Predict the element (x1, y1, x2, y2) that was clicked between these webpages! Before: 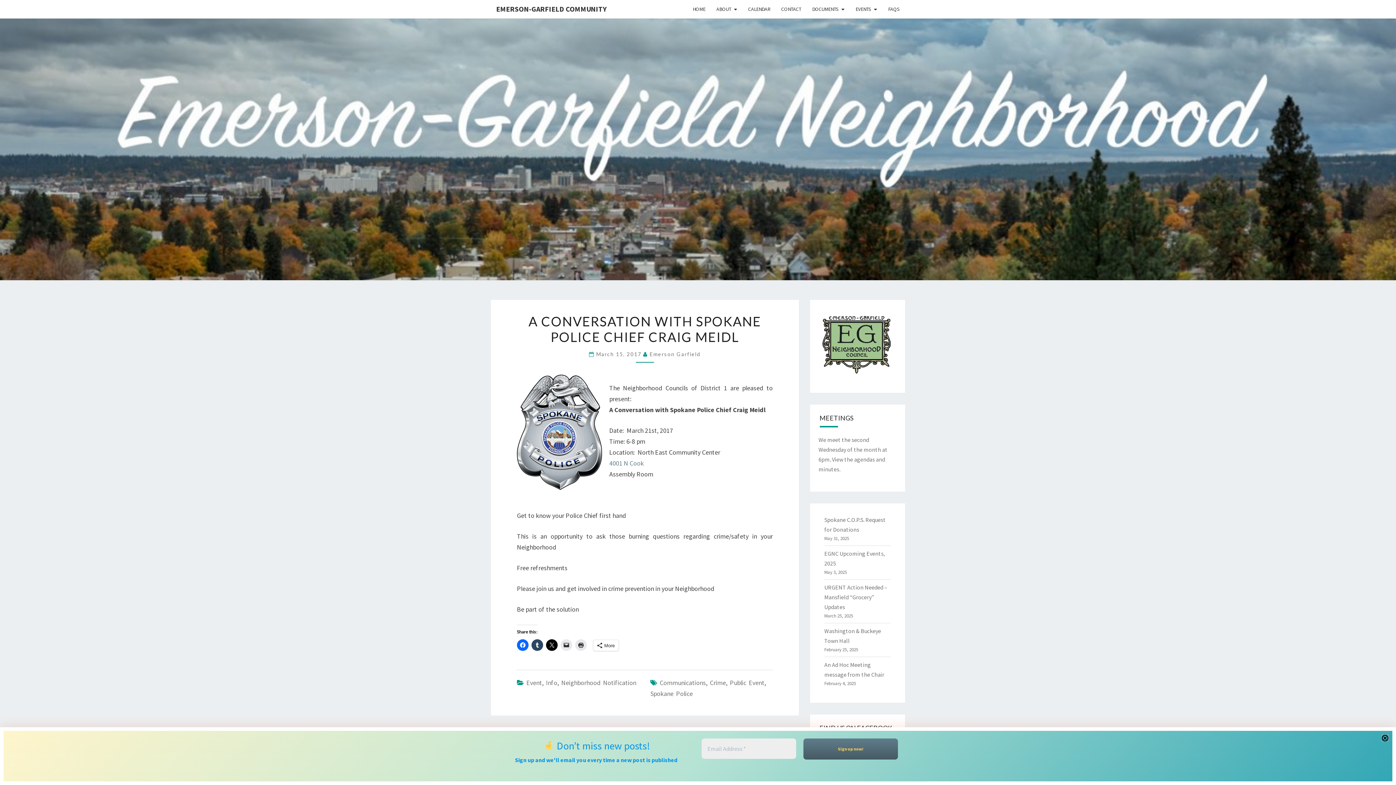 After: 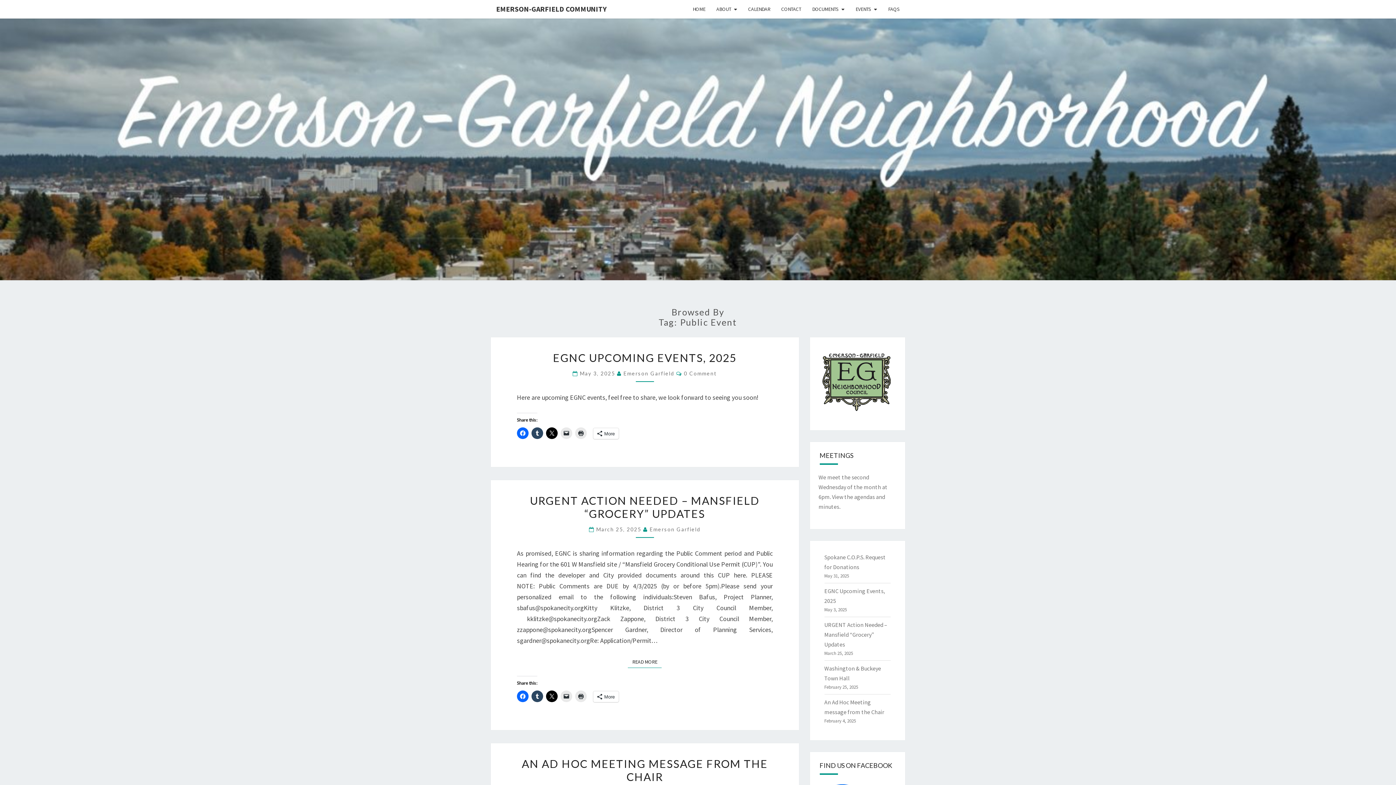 Action: bbox: (730, 678, 764, 687) label: Public Event